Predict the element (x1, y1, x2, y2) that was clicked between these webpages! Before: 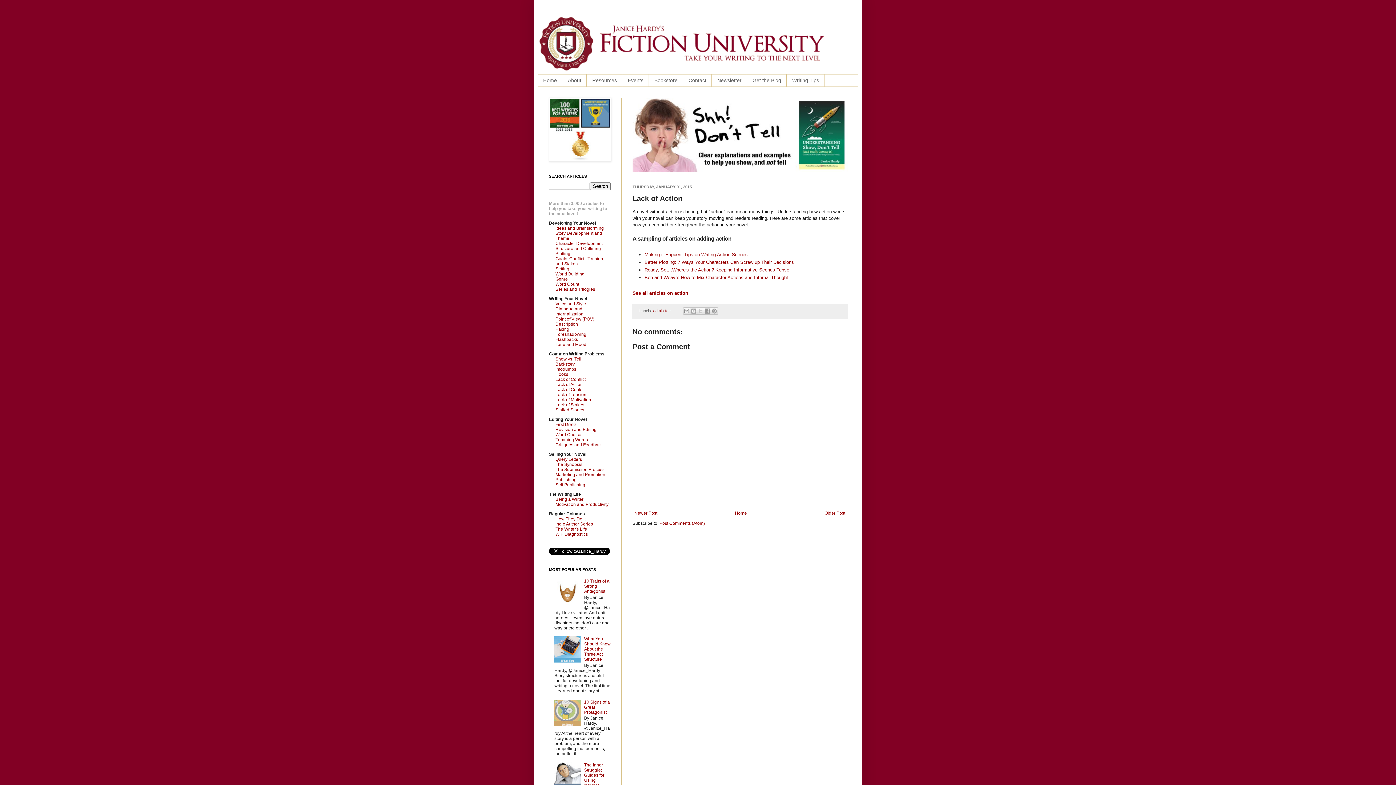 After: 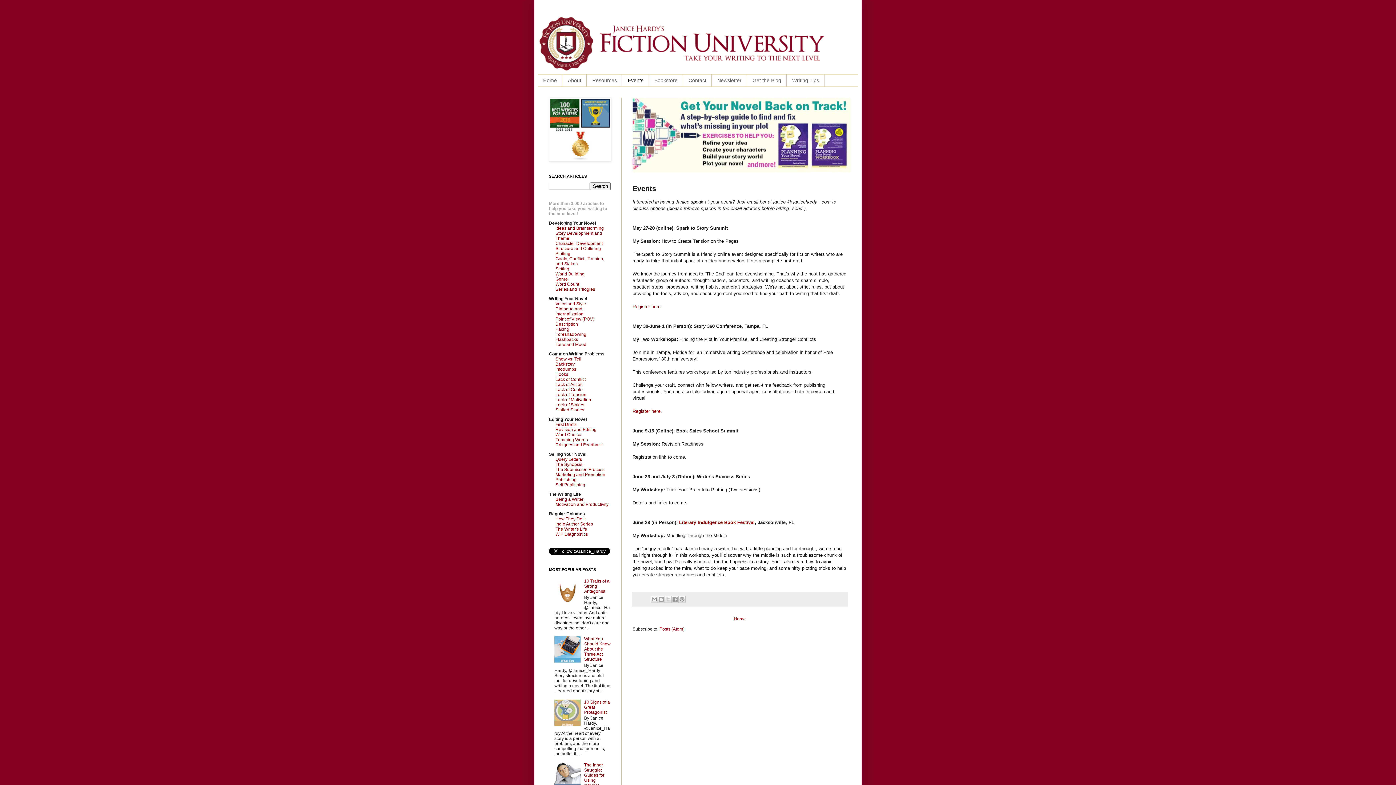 Action: label: Events bbox: (622, 74, 649, 86)